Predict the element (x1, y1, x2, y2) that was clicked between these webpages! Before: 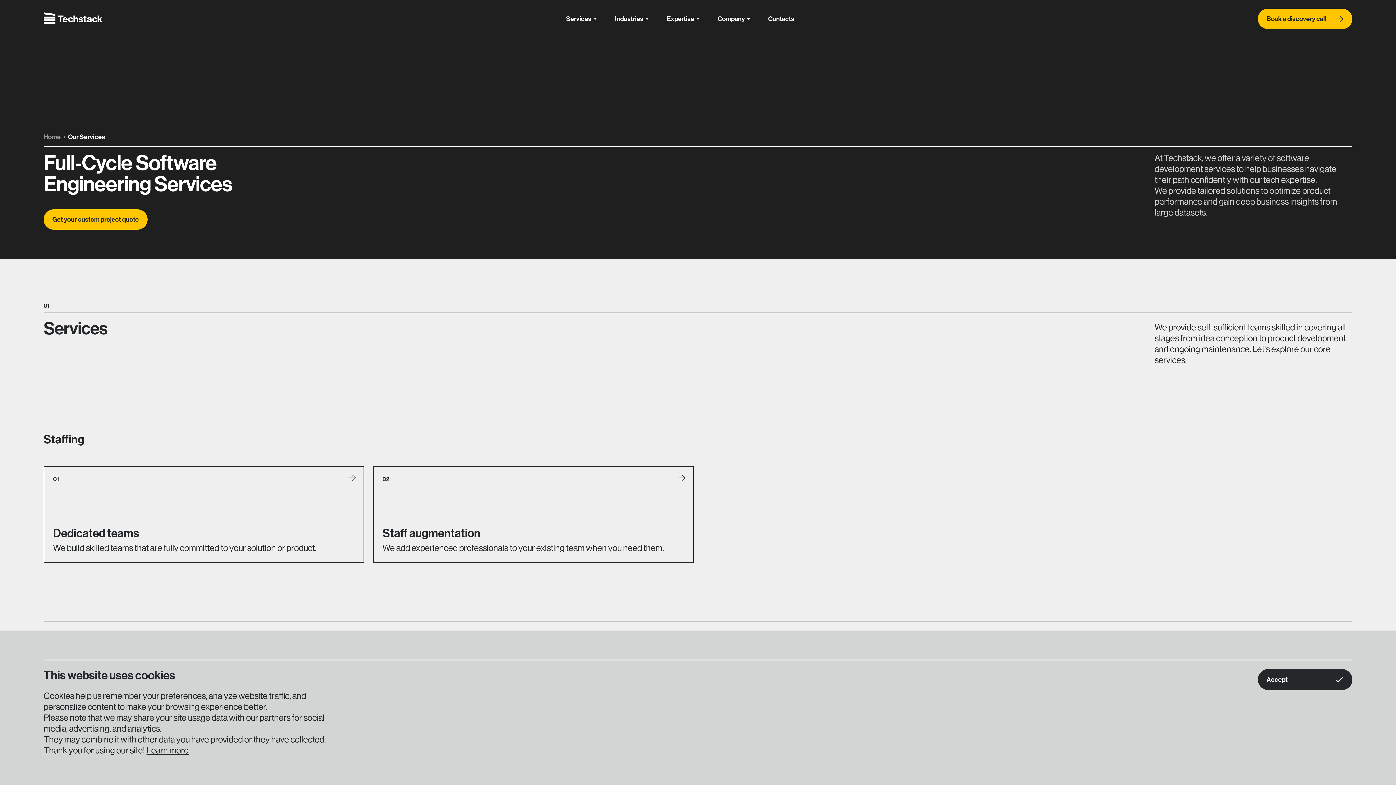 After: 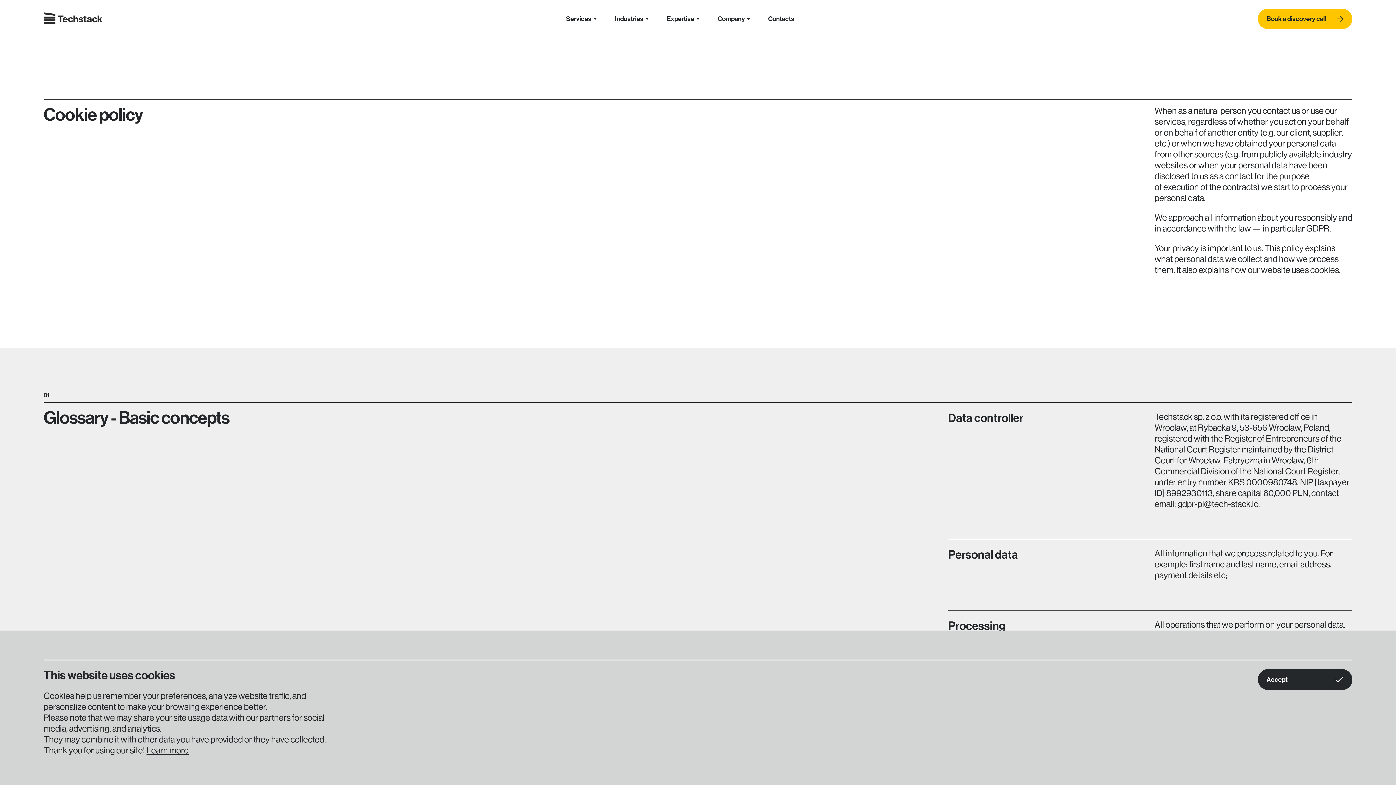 Action: bbox: (146, 745, 188, 755) label: Learn more